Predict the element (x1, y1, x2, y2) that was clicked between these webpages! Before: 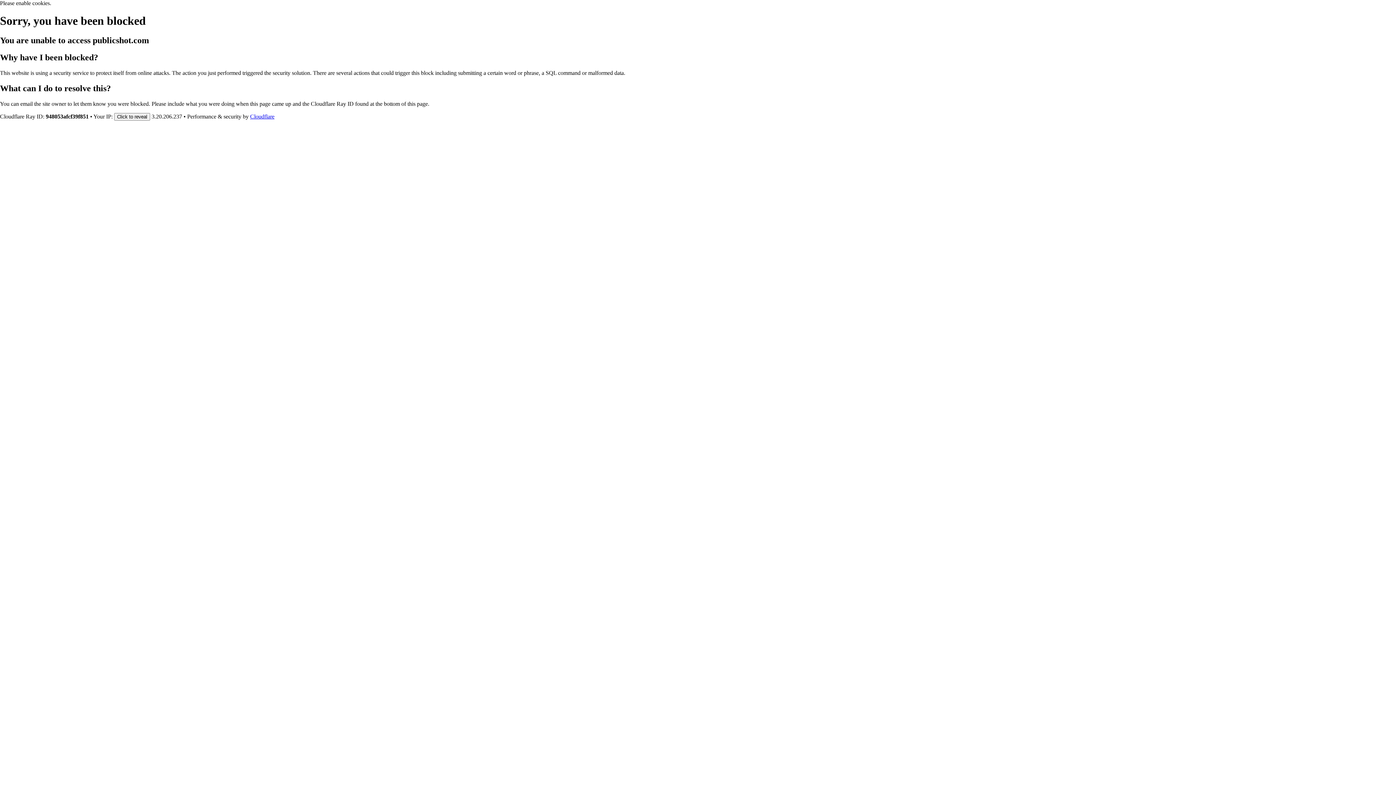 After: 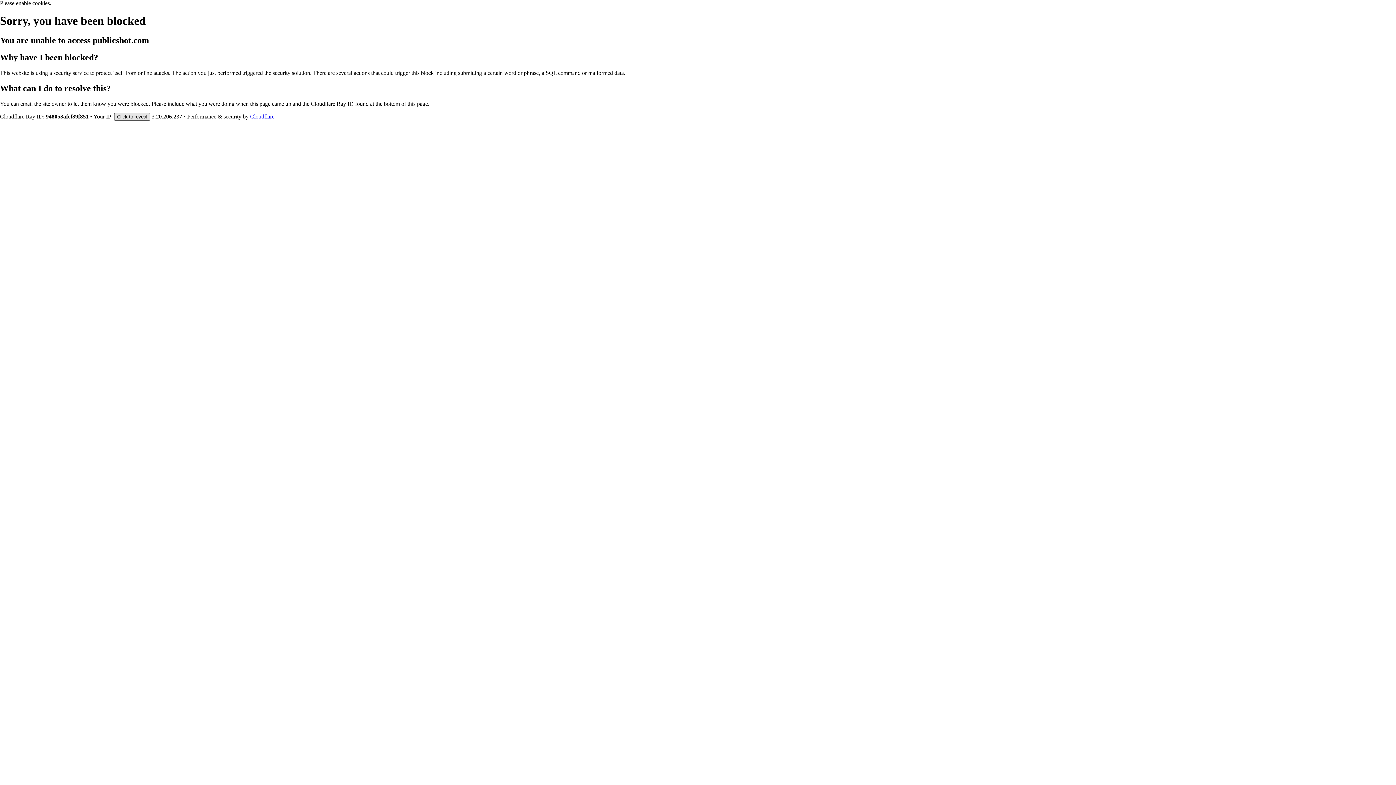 Action: bbox: (114, 112, 150, 120) label: Click to reveal